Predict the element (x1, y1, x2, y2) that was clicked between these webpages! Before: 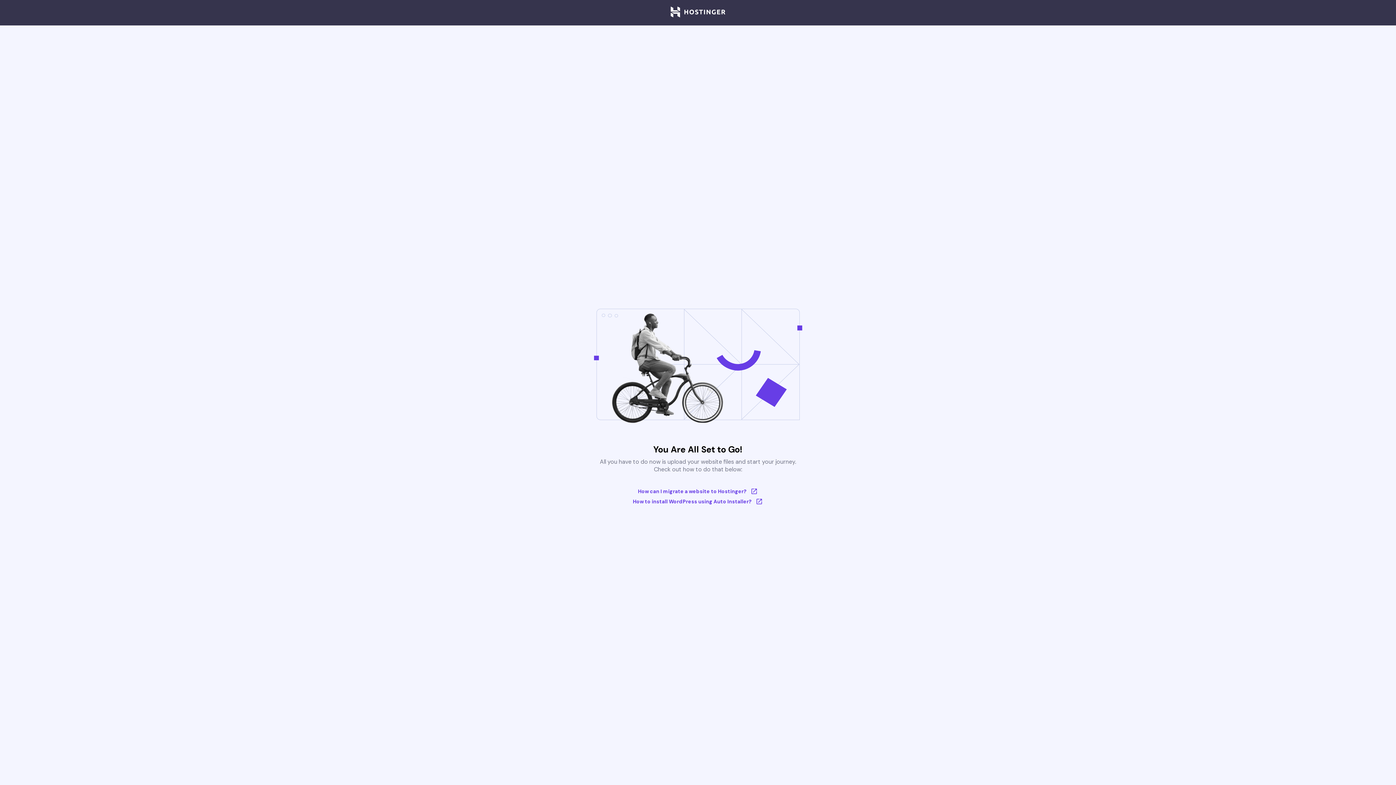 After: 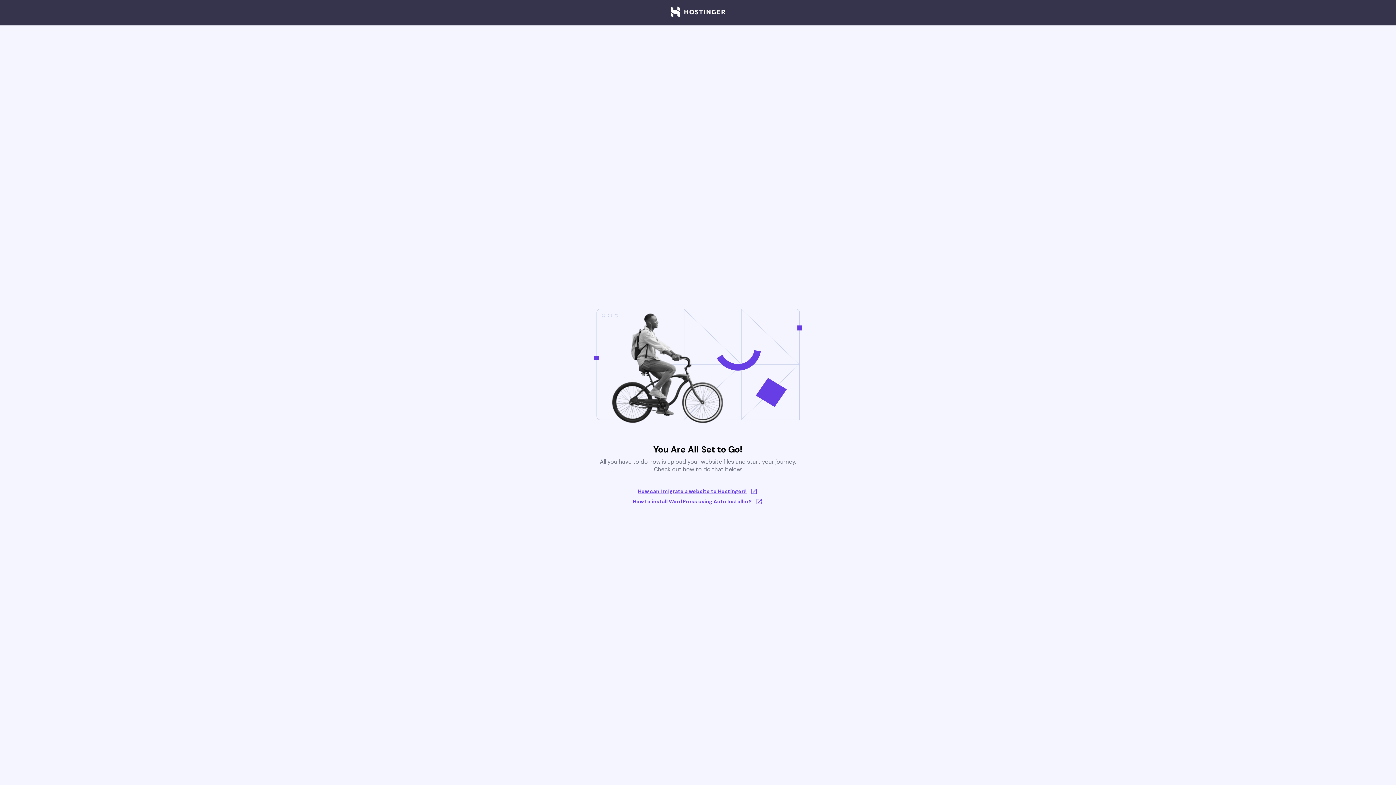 Action: label: How can I migrate a website to Hostinger? bbox: (633, 488, 763, 495)